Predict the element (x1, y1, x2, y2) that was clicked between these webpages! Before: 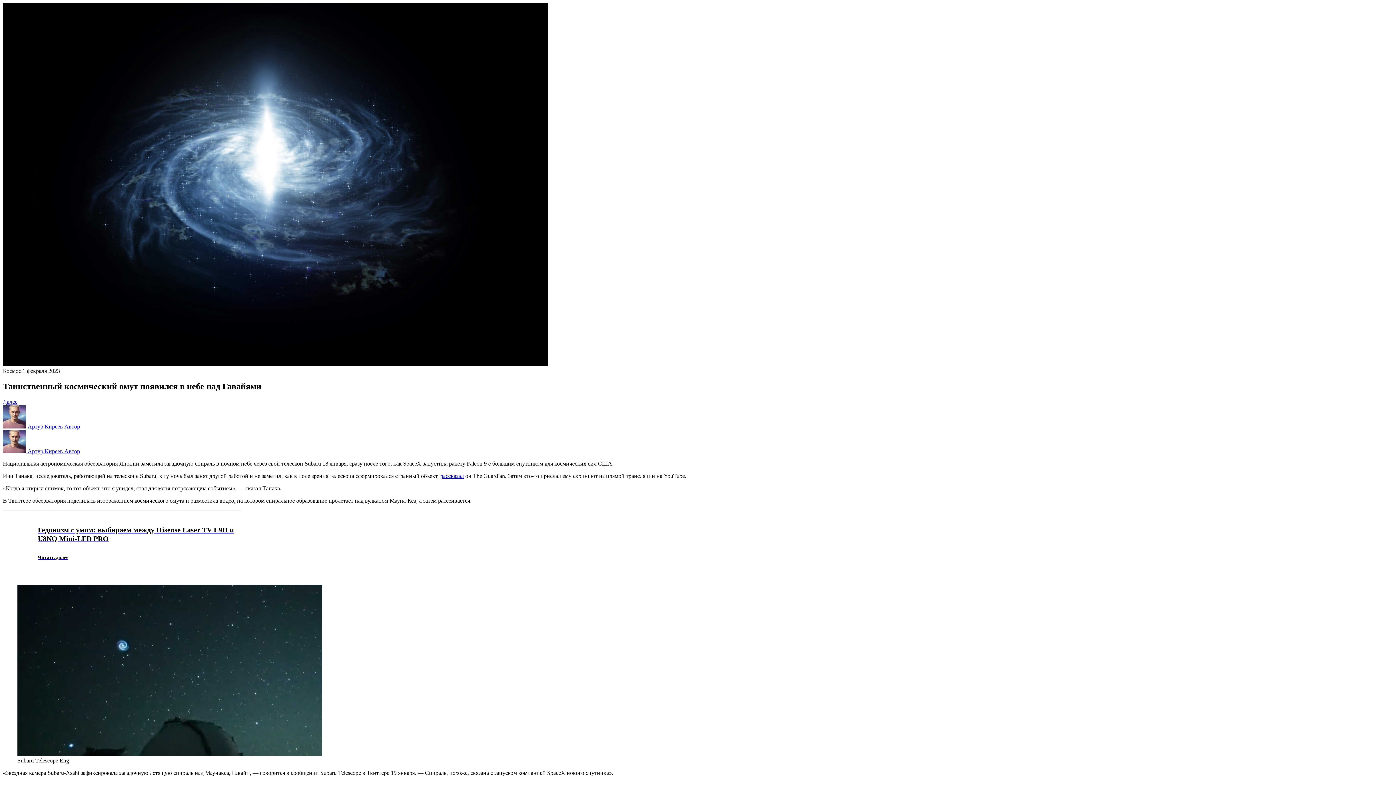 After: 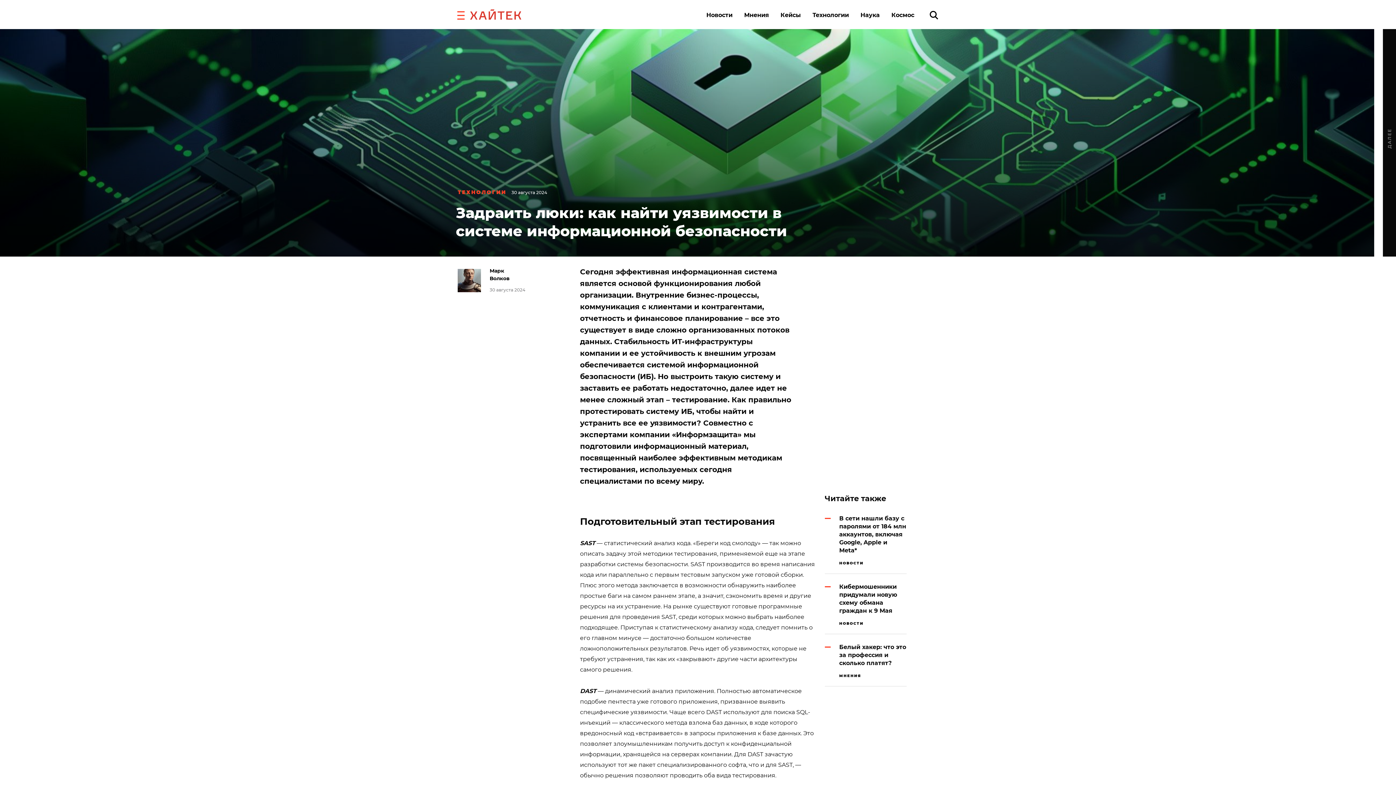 Action: bbox: (2, 525, 241, 560) label: Задраить люки: как найти уязвимости в системе информационной безопасности
Читать далее